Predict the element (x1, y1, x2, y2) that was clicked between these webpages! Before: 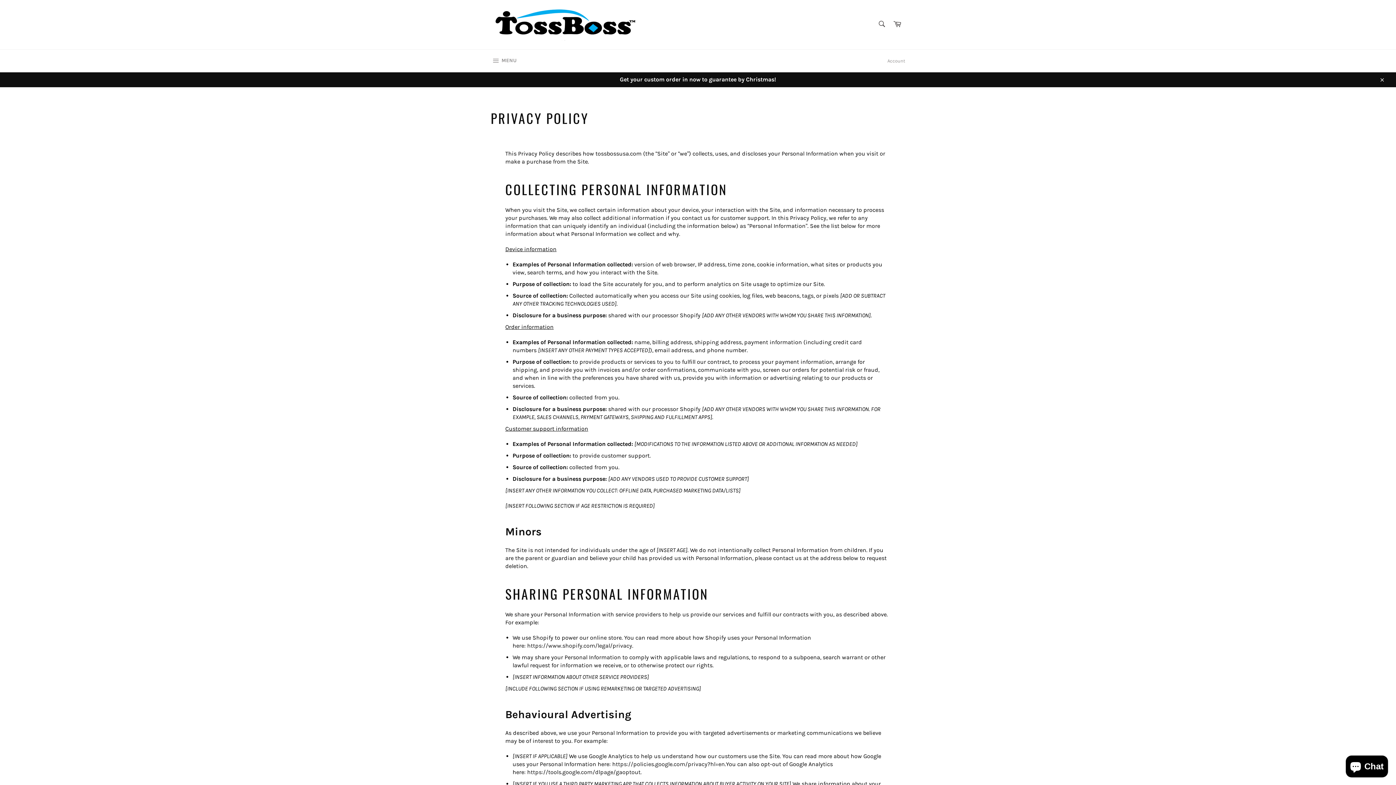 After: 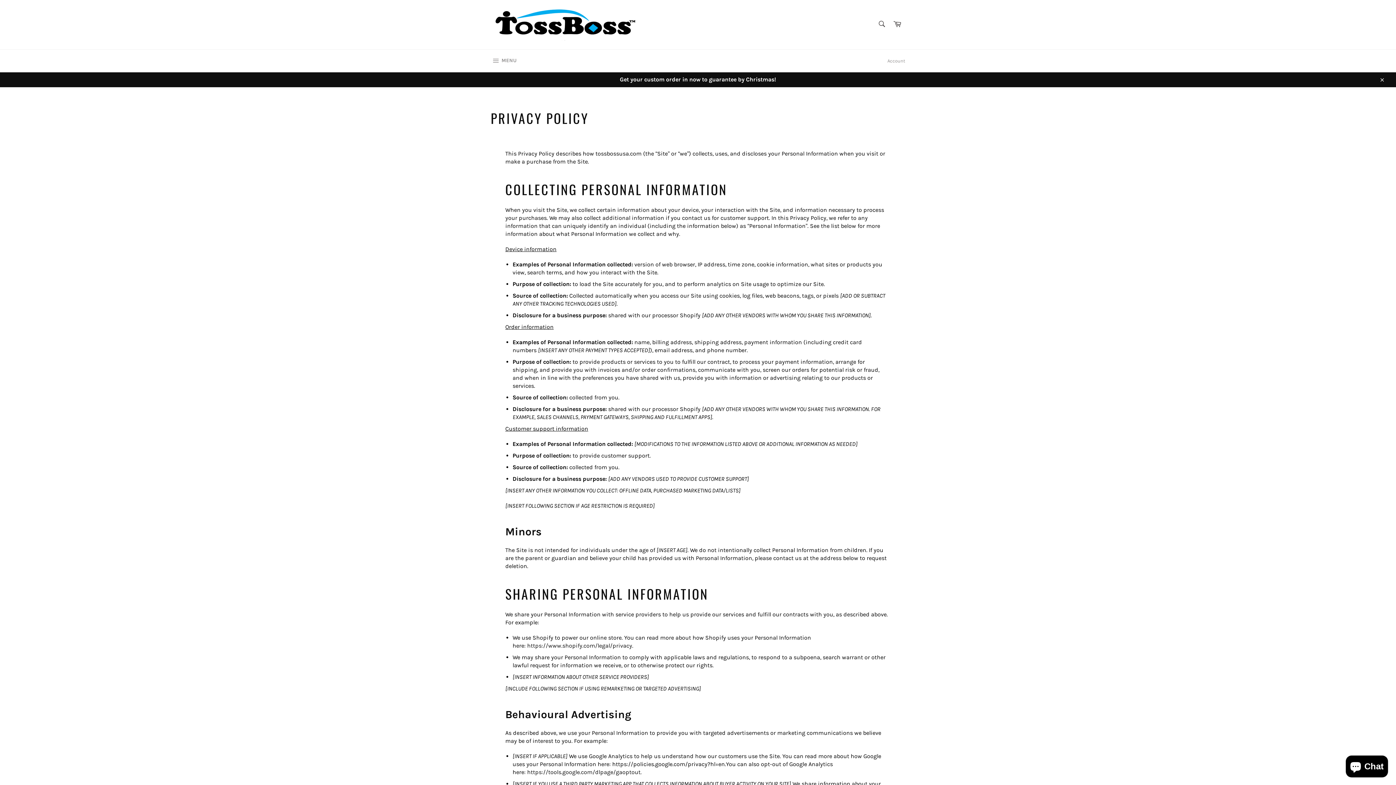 Action: label: https://policies.google.com/privacy?hl=en bbox: (612, 761, 725, 768)